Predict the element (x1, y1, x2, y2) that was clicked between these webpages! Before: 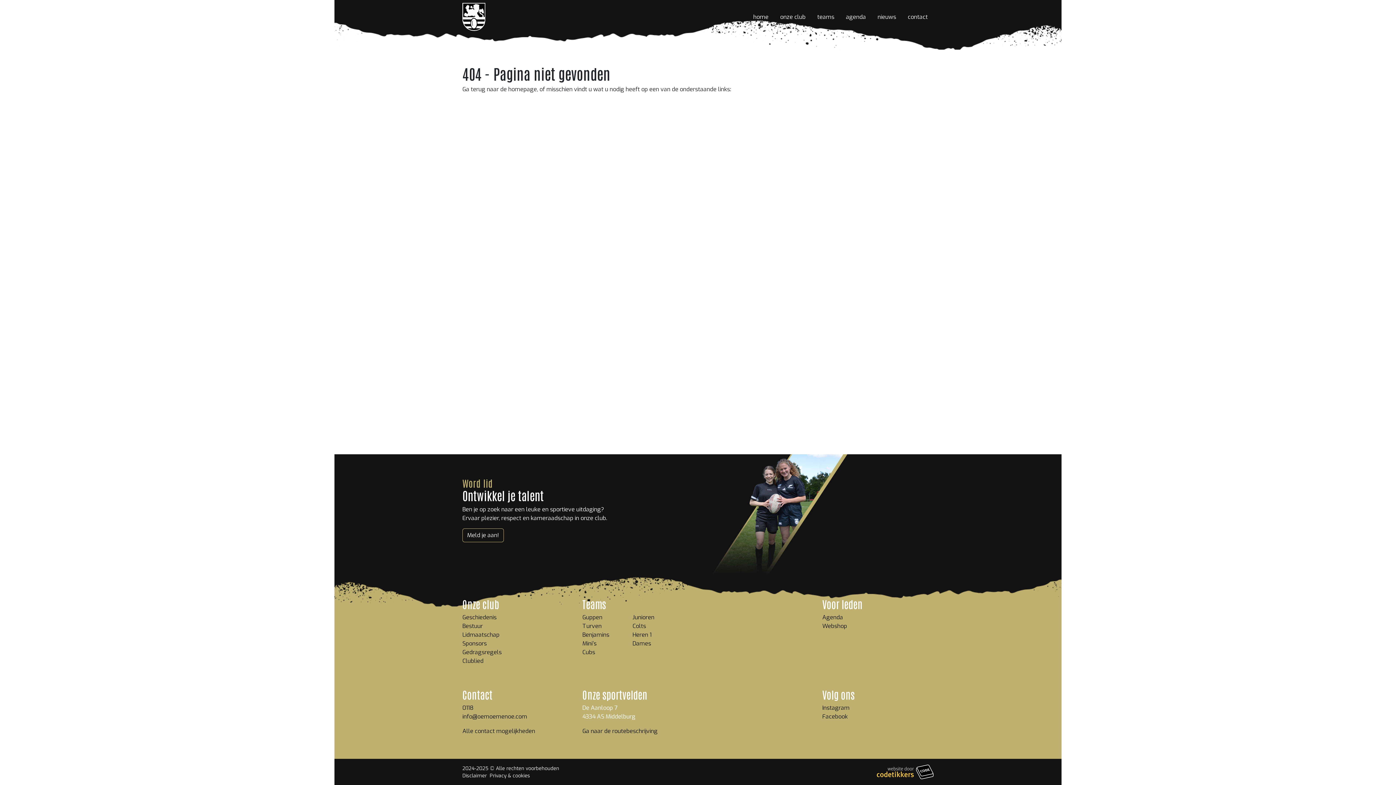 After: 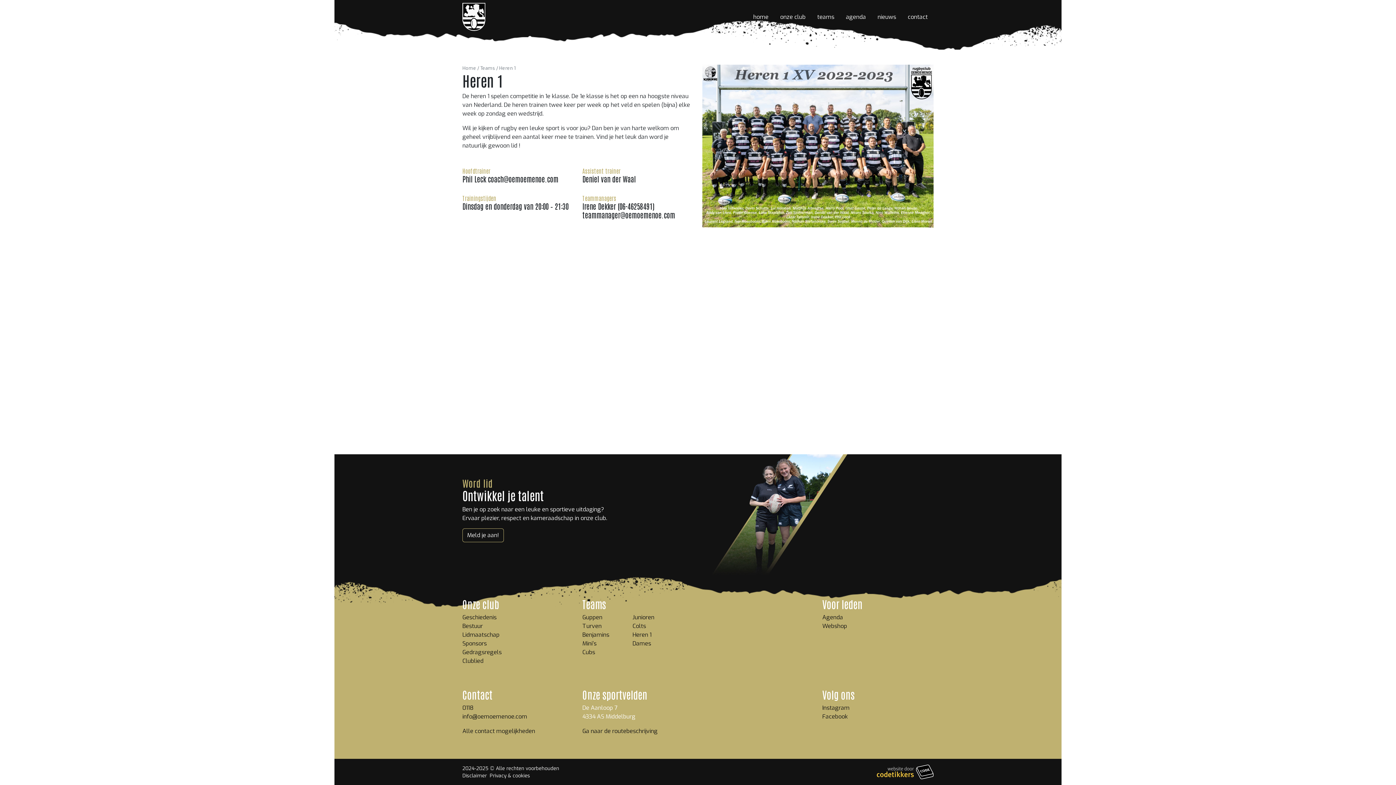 Action: bbox: (632, 631, 651, 638) label: Heren 1